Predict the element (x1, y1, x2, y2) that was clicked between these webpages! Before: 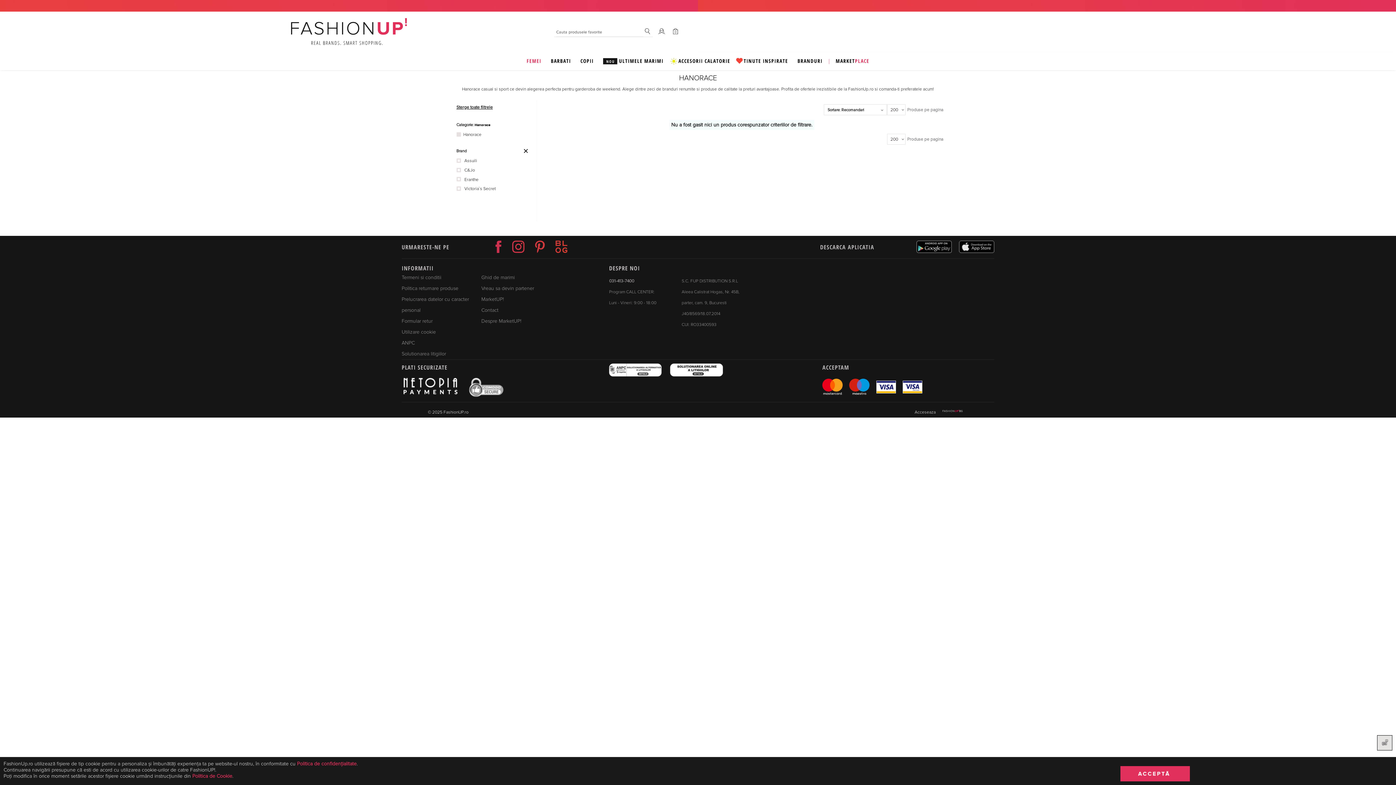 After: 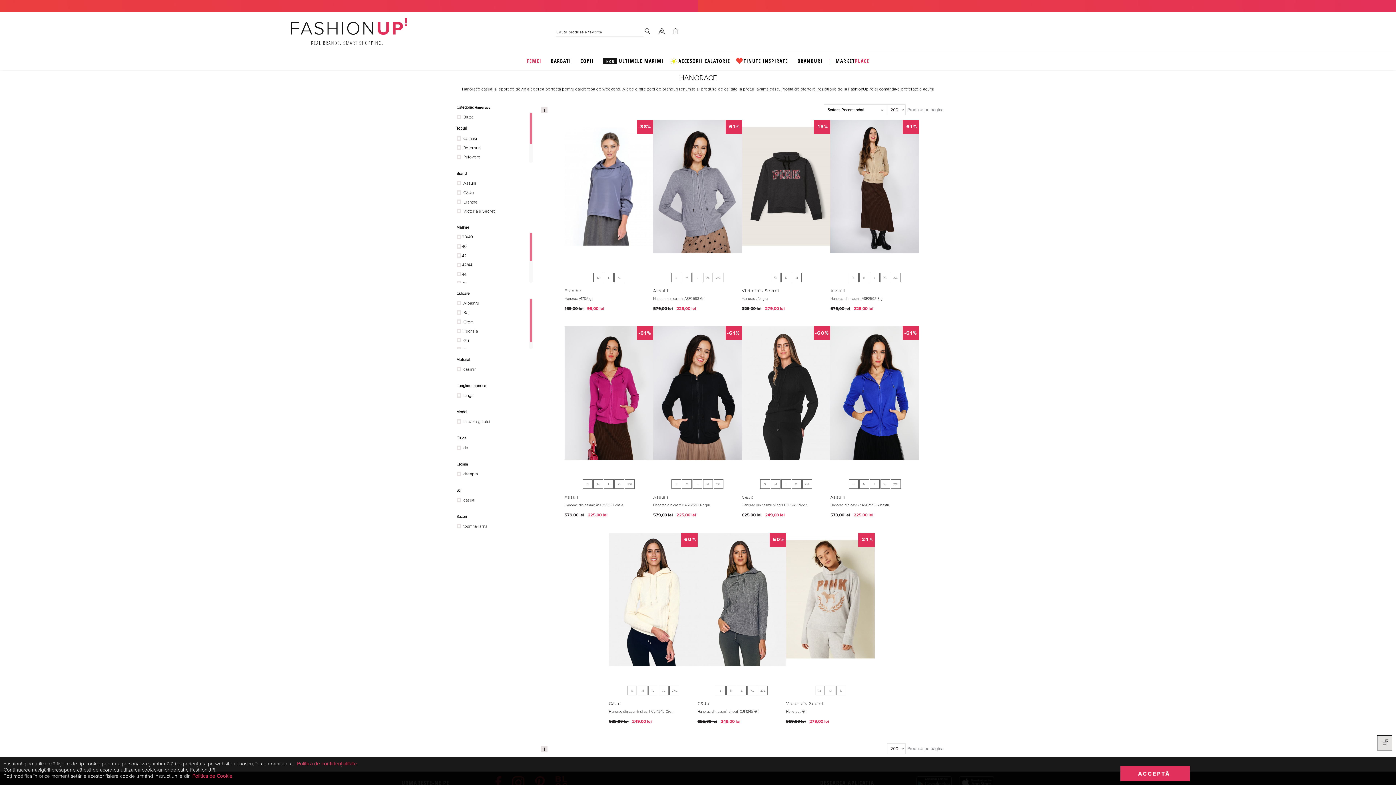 Action: bbox: (456, 104, 492, 110) label: Sterge toate filtrele